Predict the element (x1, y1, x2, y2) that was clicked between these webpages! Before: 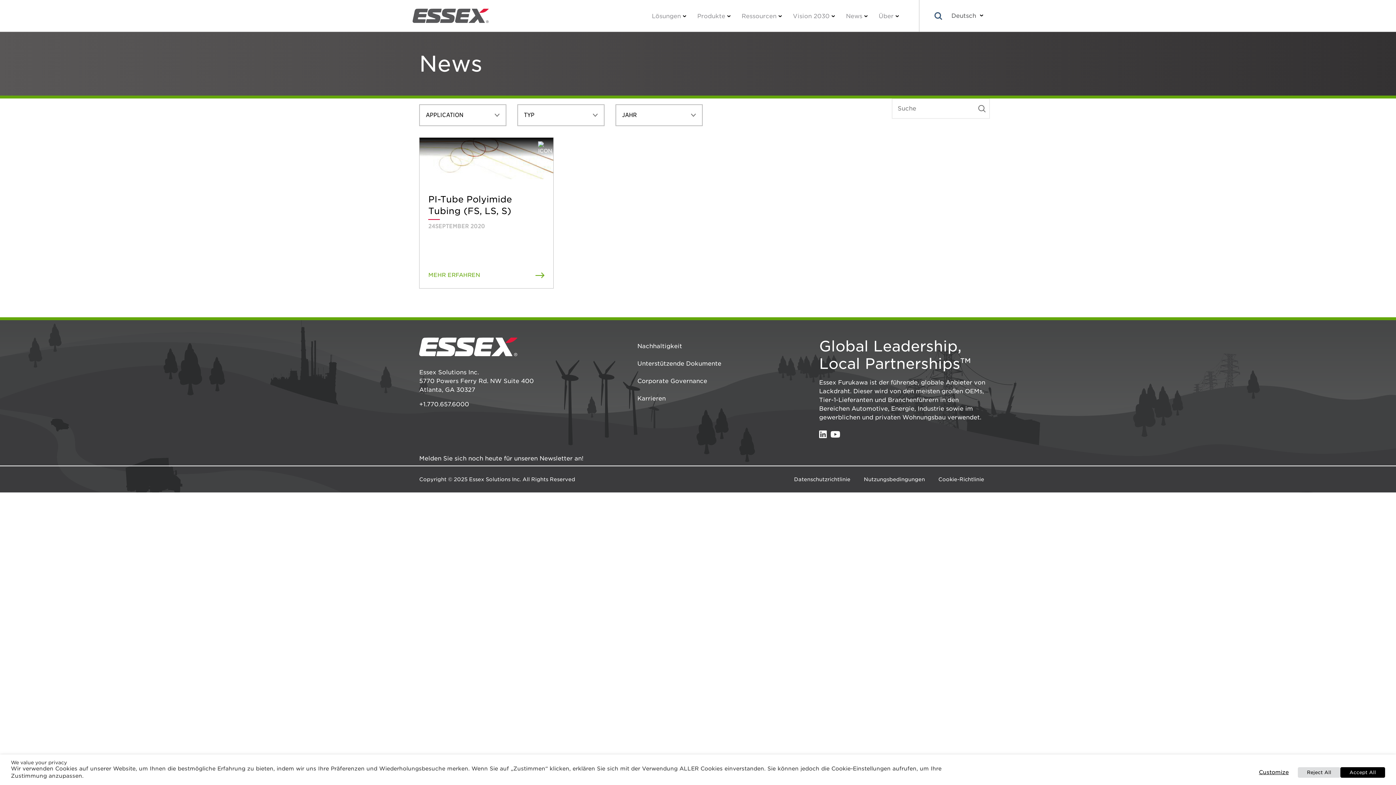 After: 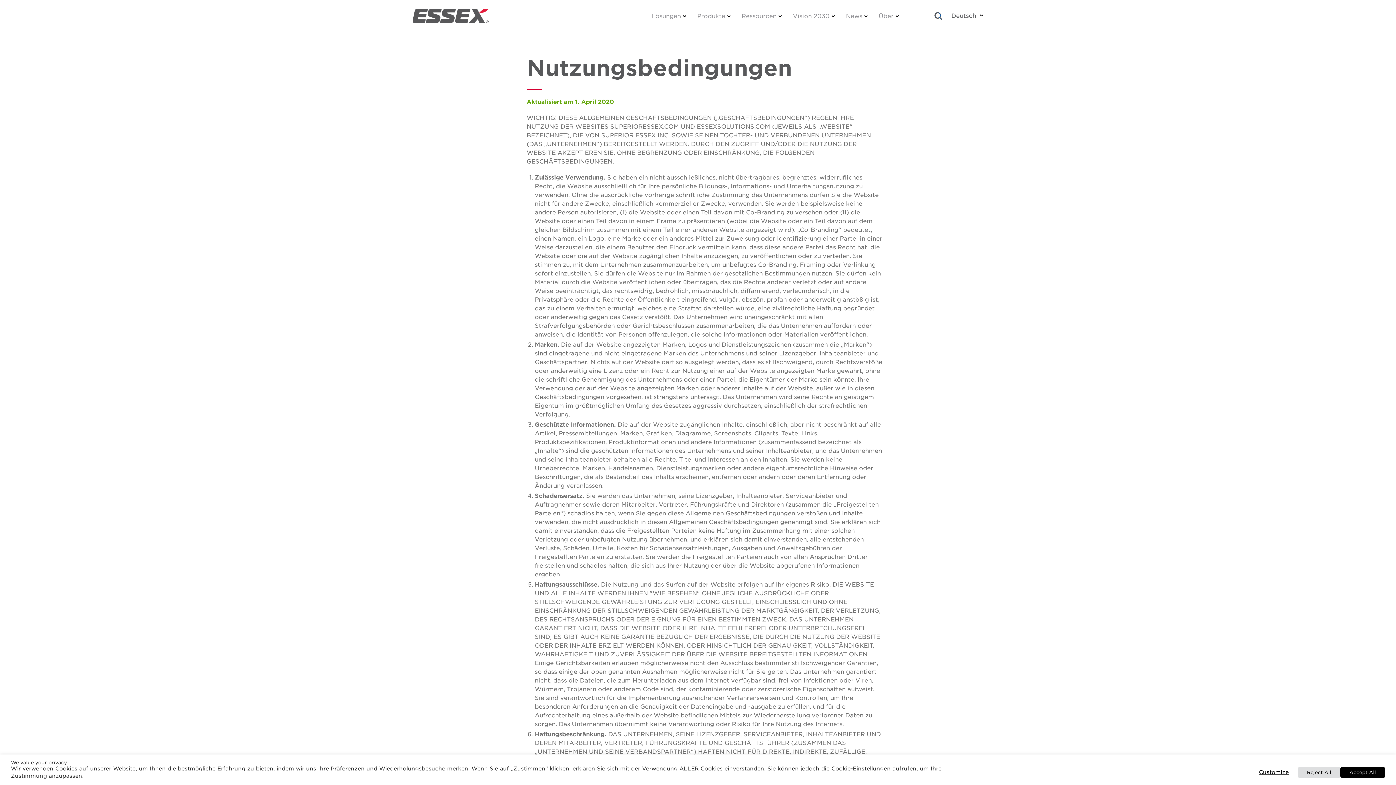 Action: label: Nutzungsbedingungen bbox: (864, 476, 925, 482)